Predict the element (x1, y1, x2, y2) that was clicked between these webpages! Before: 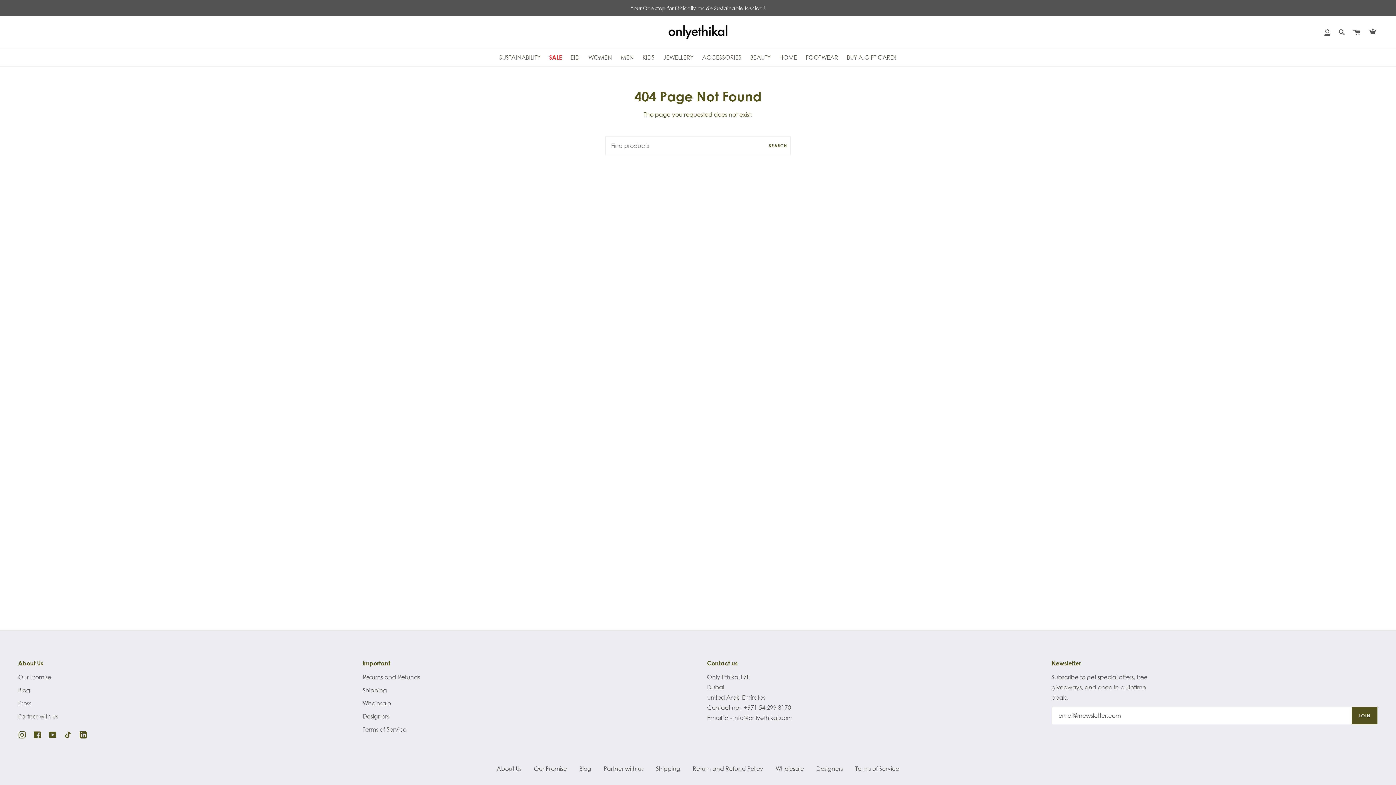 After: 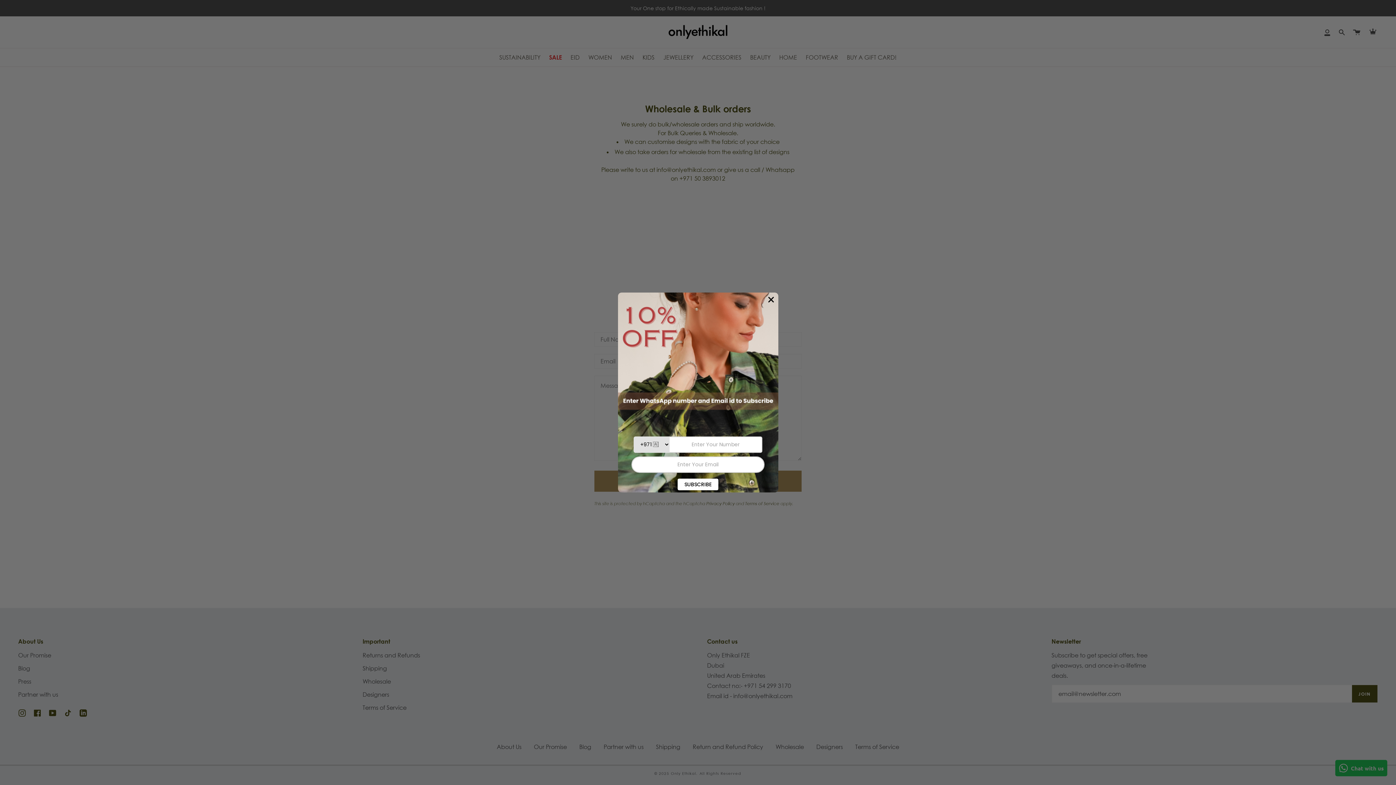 Action: bbox: (362, 700, 391, 707) label: Wholesale